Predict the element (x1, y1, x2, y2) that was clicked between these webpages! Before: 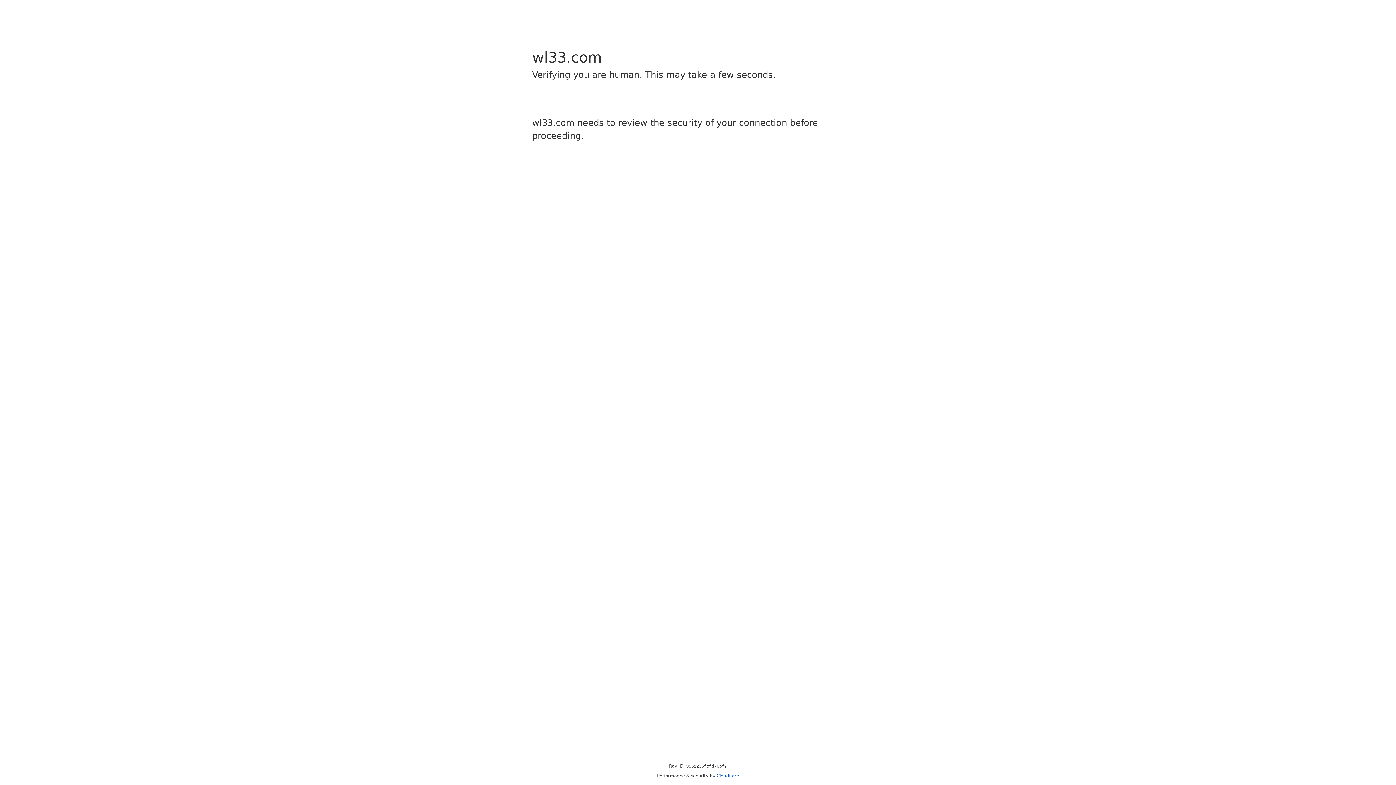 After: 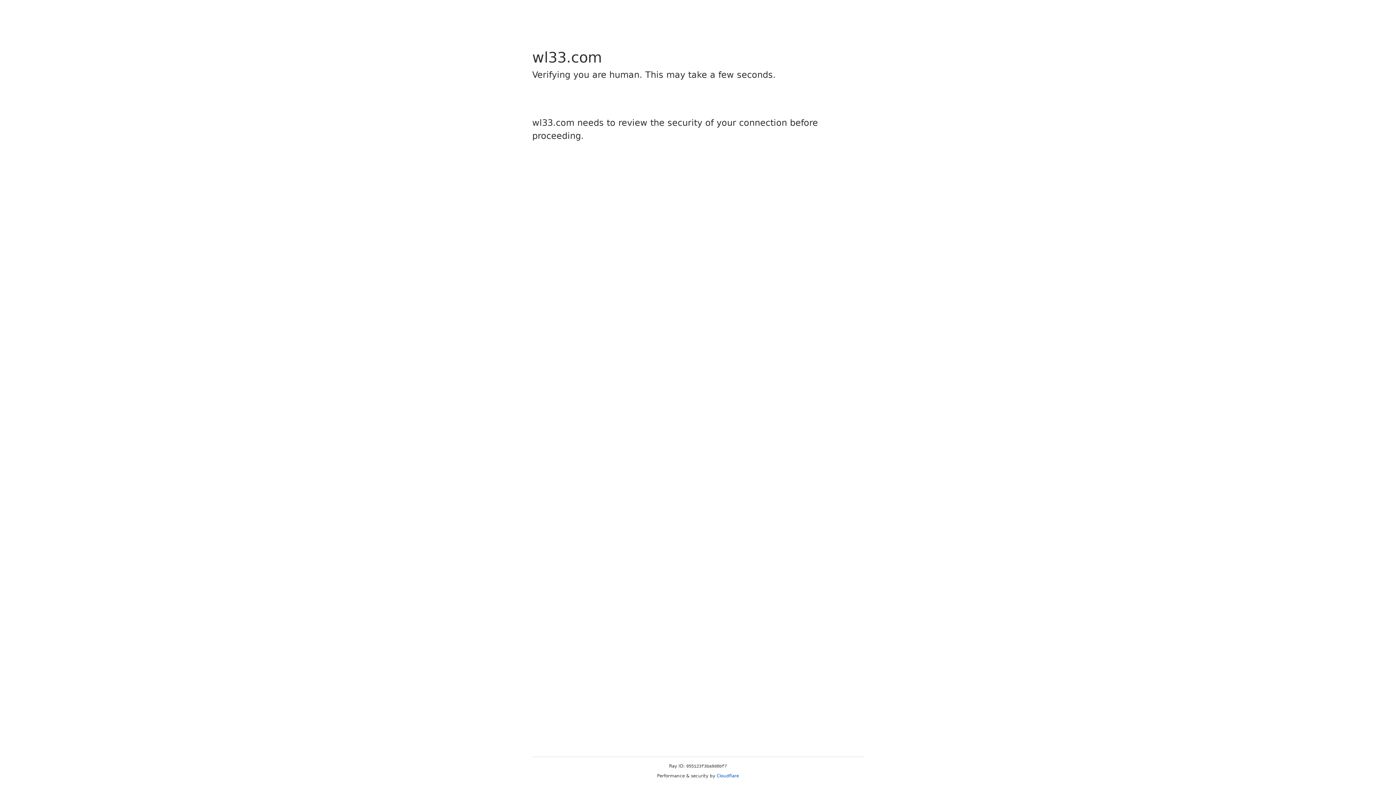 Action: bbox: (716, 773, 739, 778) label: Cloudflare